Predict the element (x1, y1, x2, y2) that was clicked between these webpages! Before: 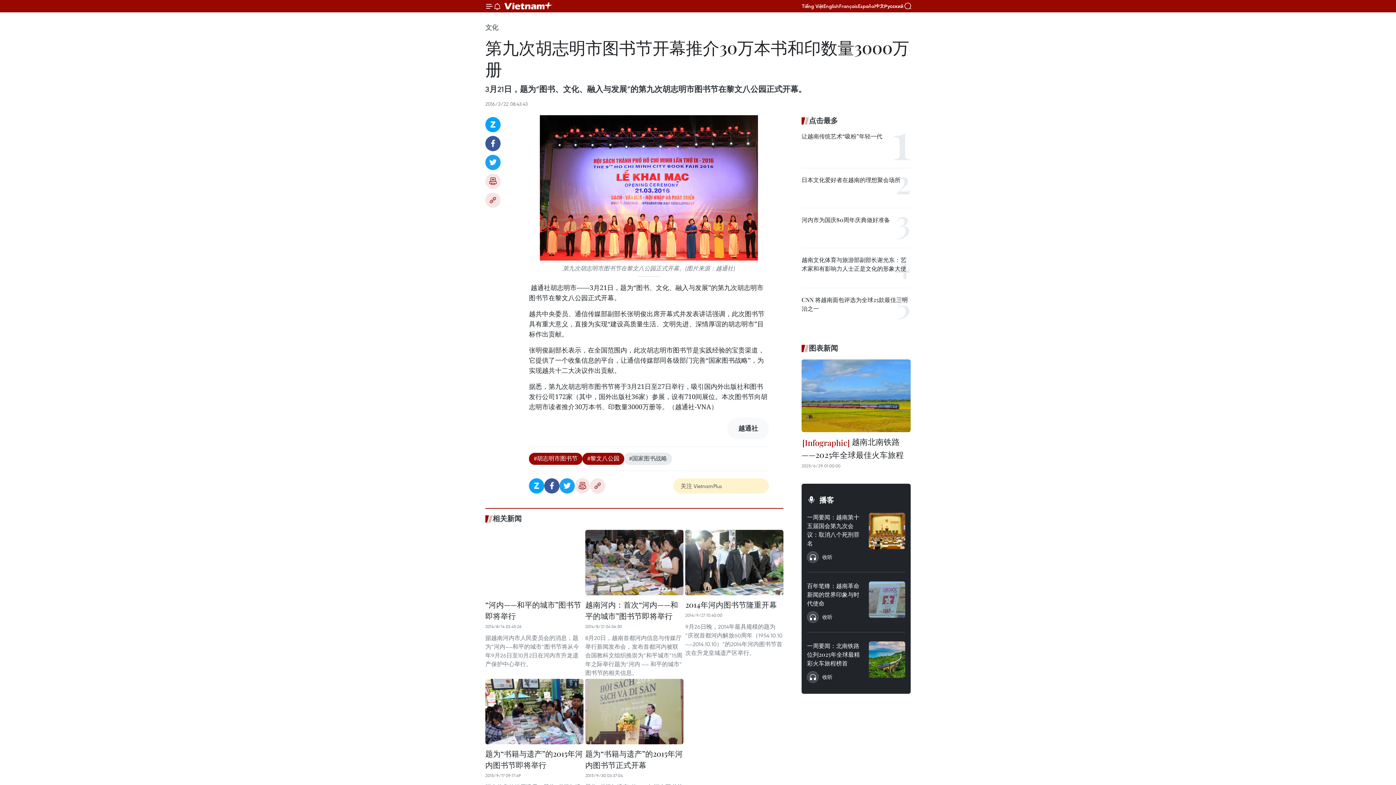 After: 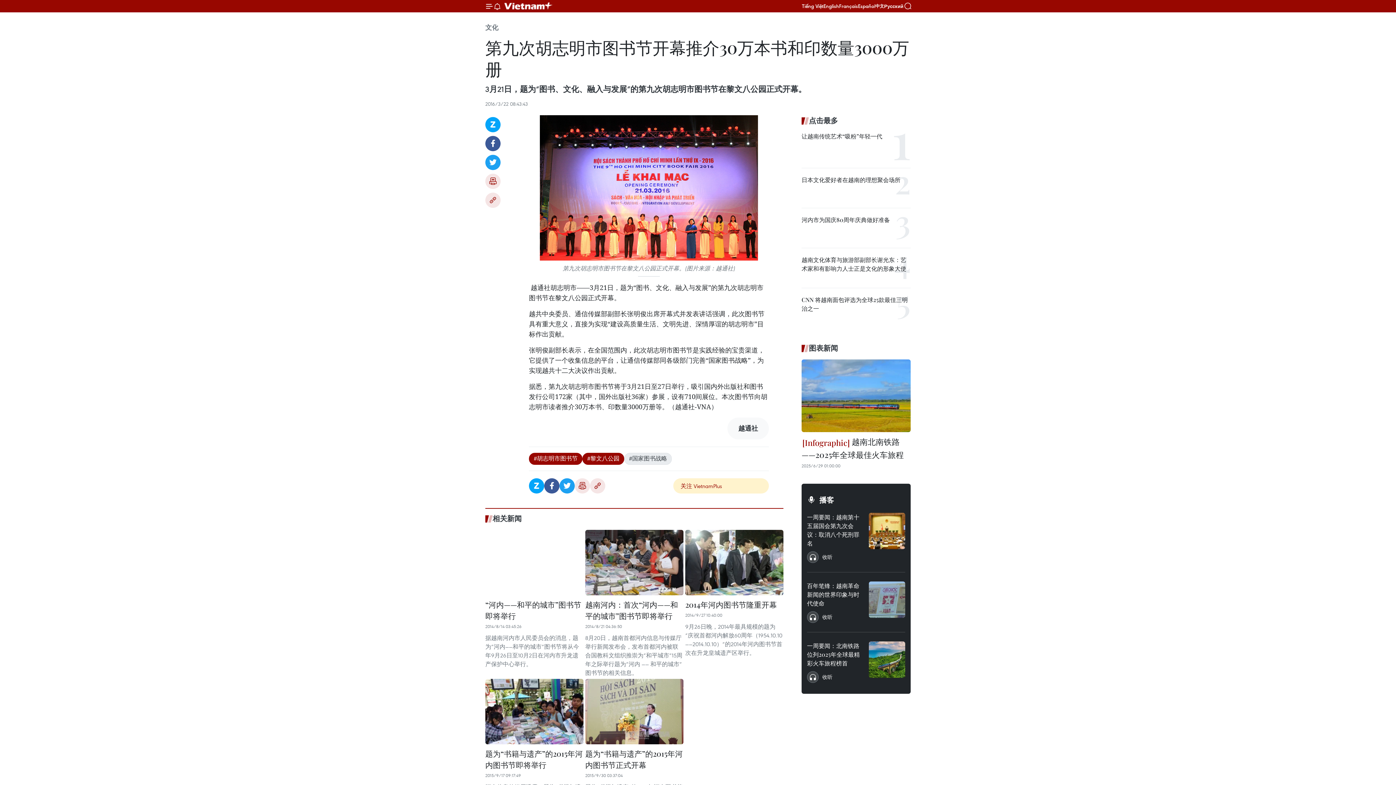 Action: label: 关注 VietnamPlus bbox: (673, 478, 769, 493)